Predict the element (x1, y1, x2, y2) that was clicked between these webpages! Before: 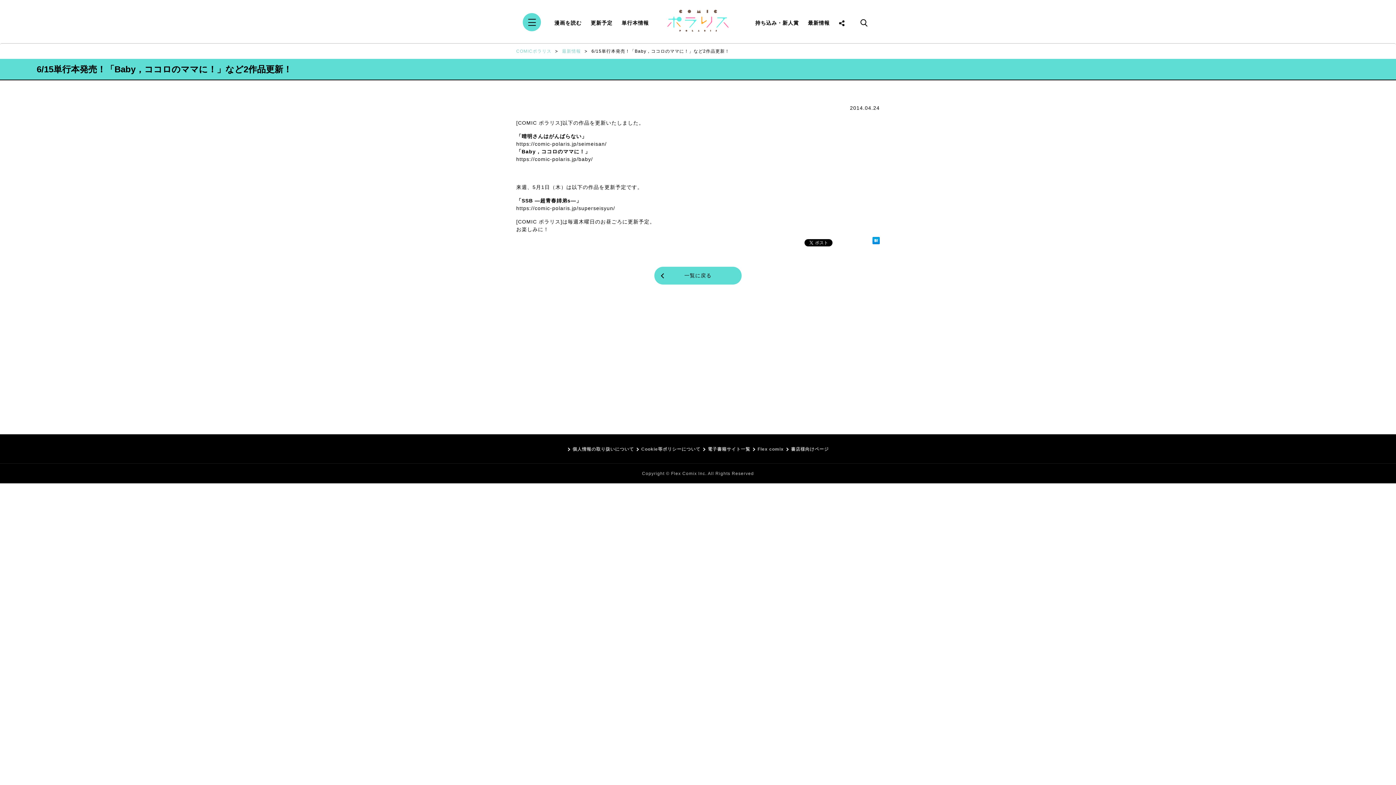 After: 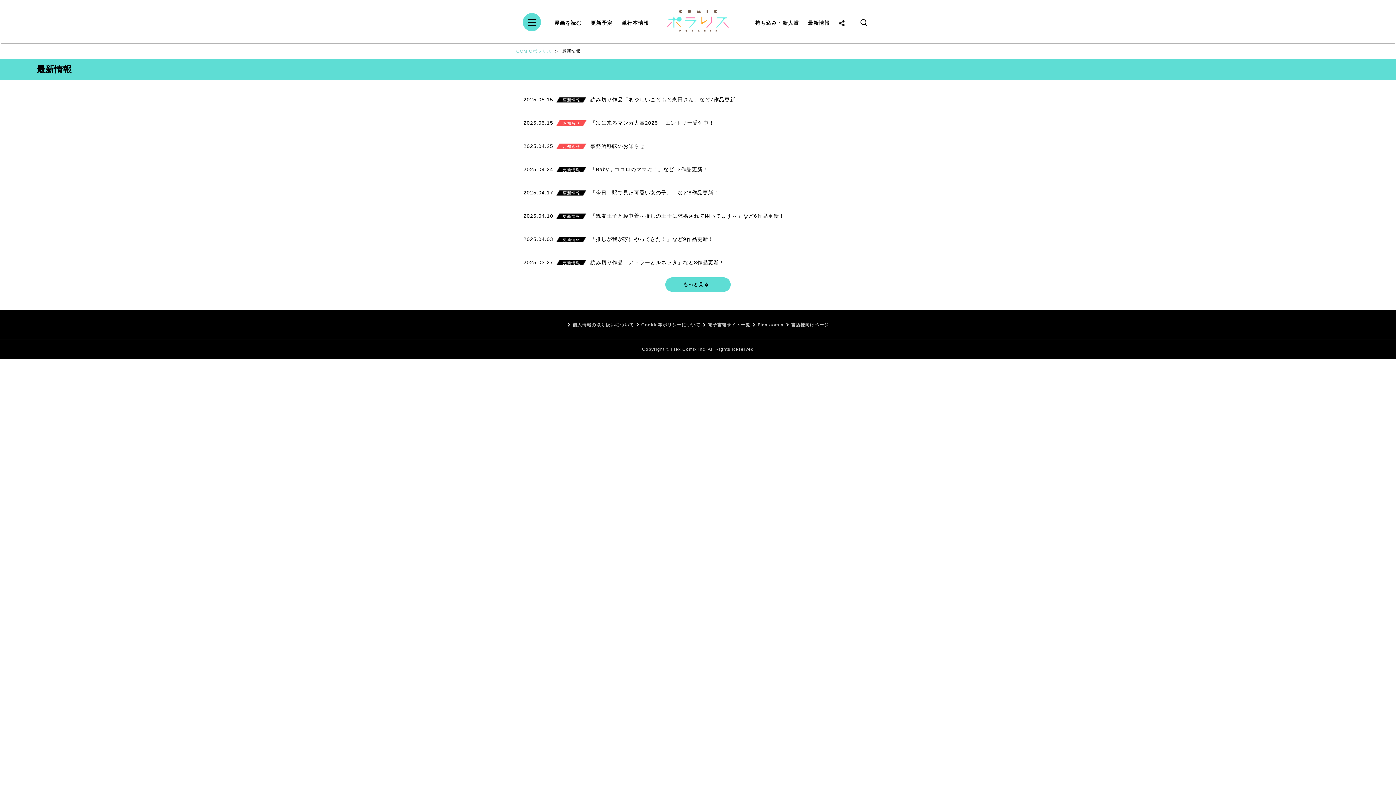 Action: label: 最新情報 bbox: (808, 19, 830, 26)